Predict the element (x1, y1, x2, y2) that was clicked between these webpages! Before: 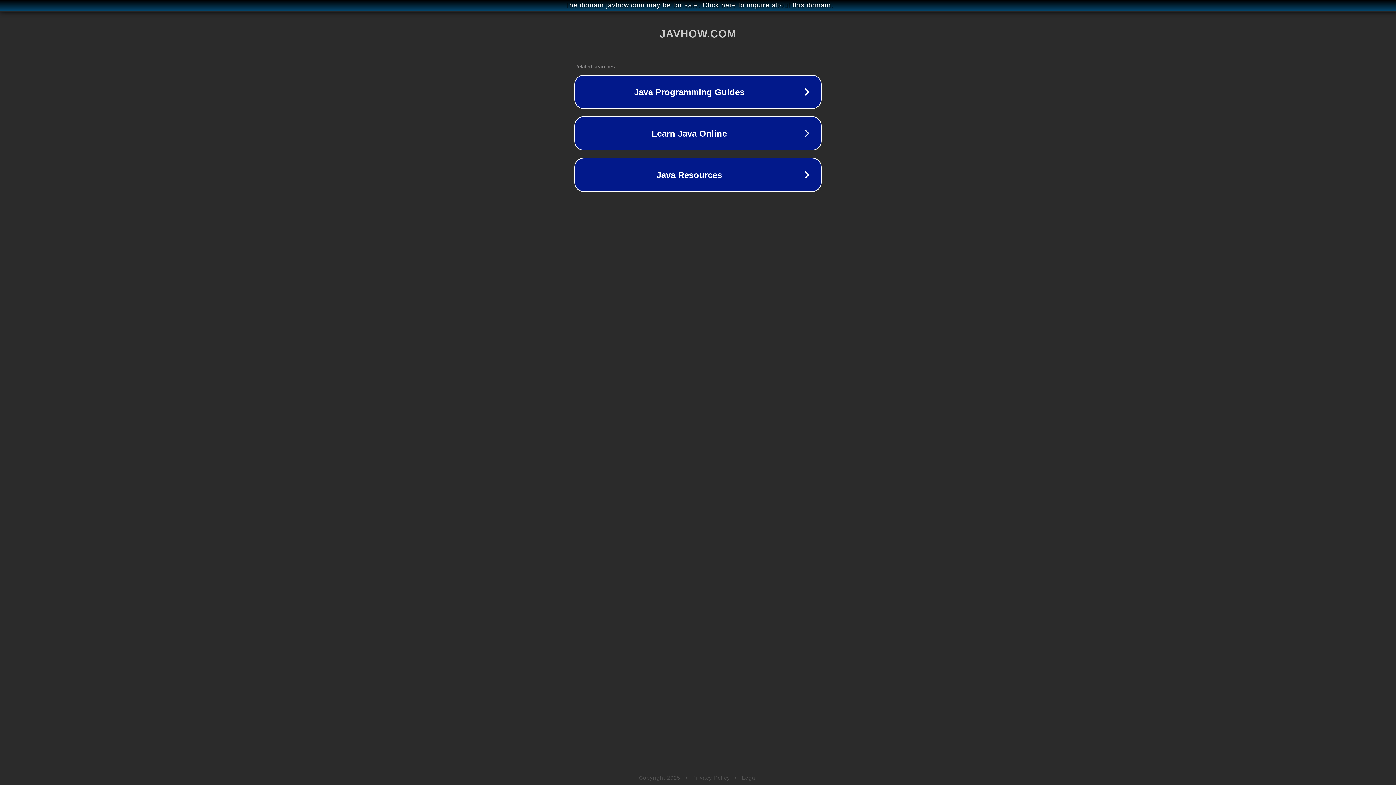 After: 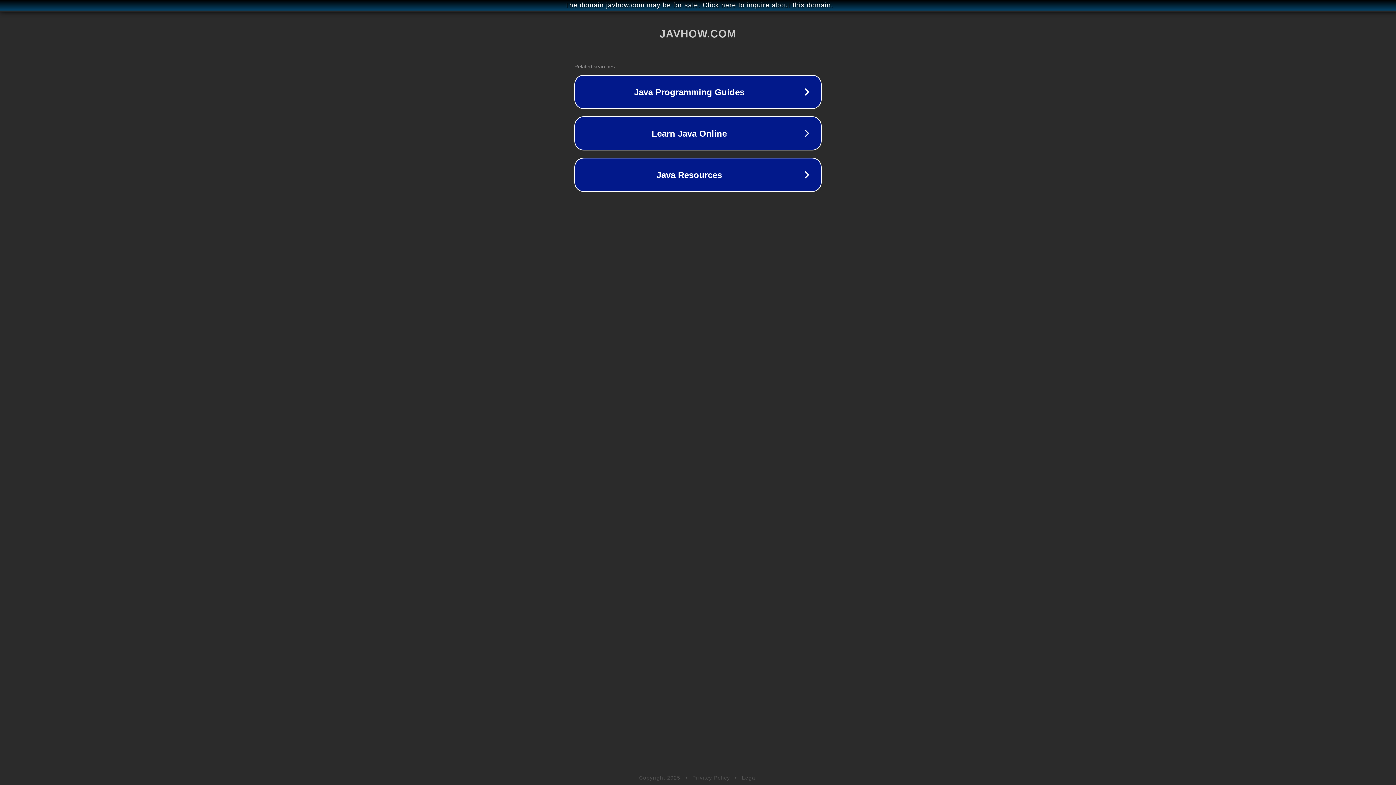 Action: bbox: (742, 775, 757, 781) label: Legal